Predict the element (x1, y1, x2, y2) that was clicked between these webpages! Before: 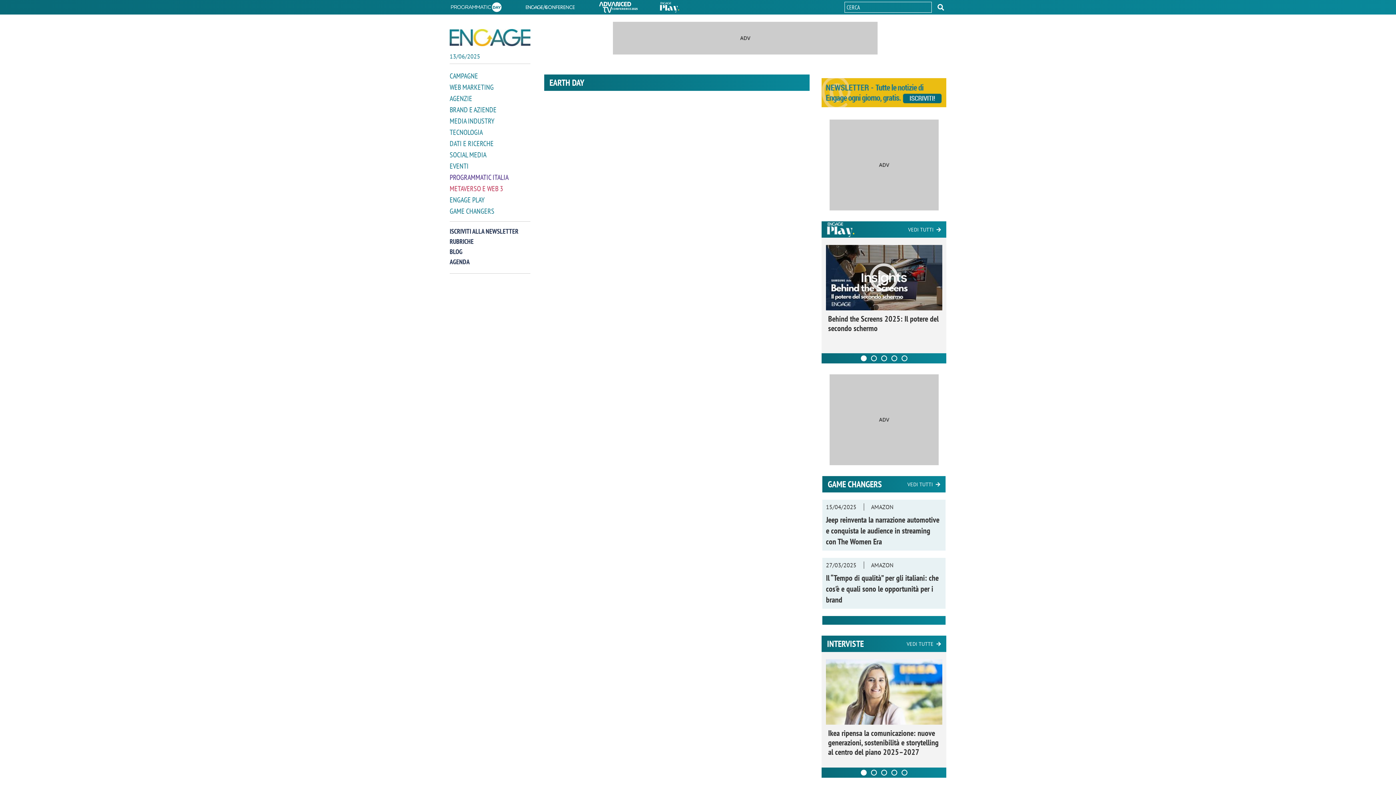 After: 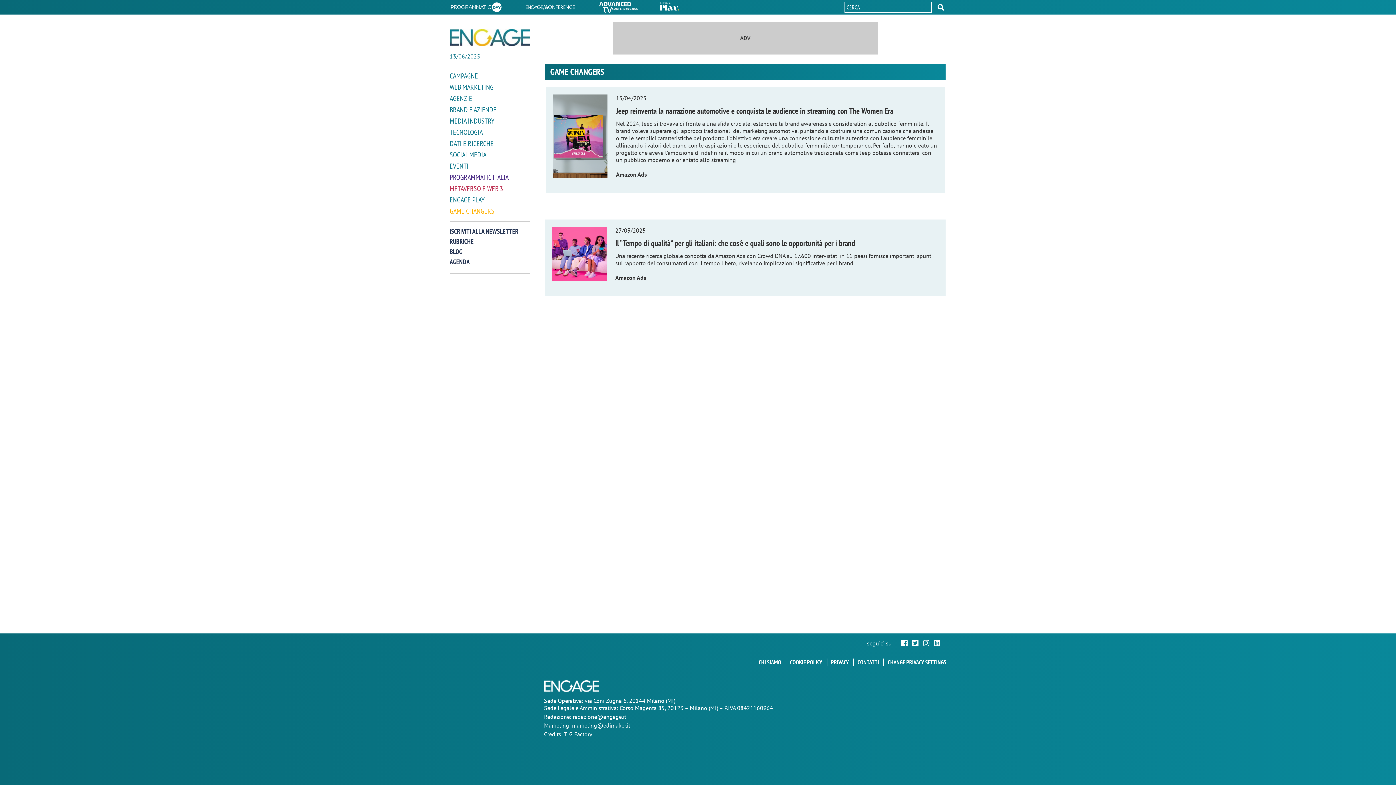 Action: label: GAME CHANGERS bbox: (449, 206, 530, 216)